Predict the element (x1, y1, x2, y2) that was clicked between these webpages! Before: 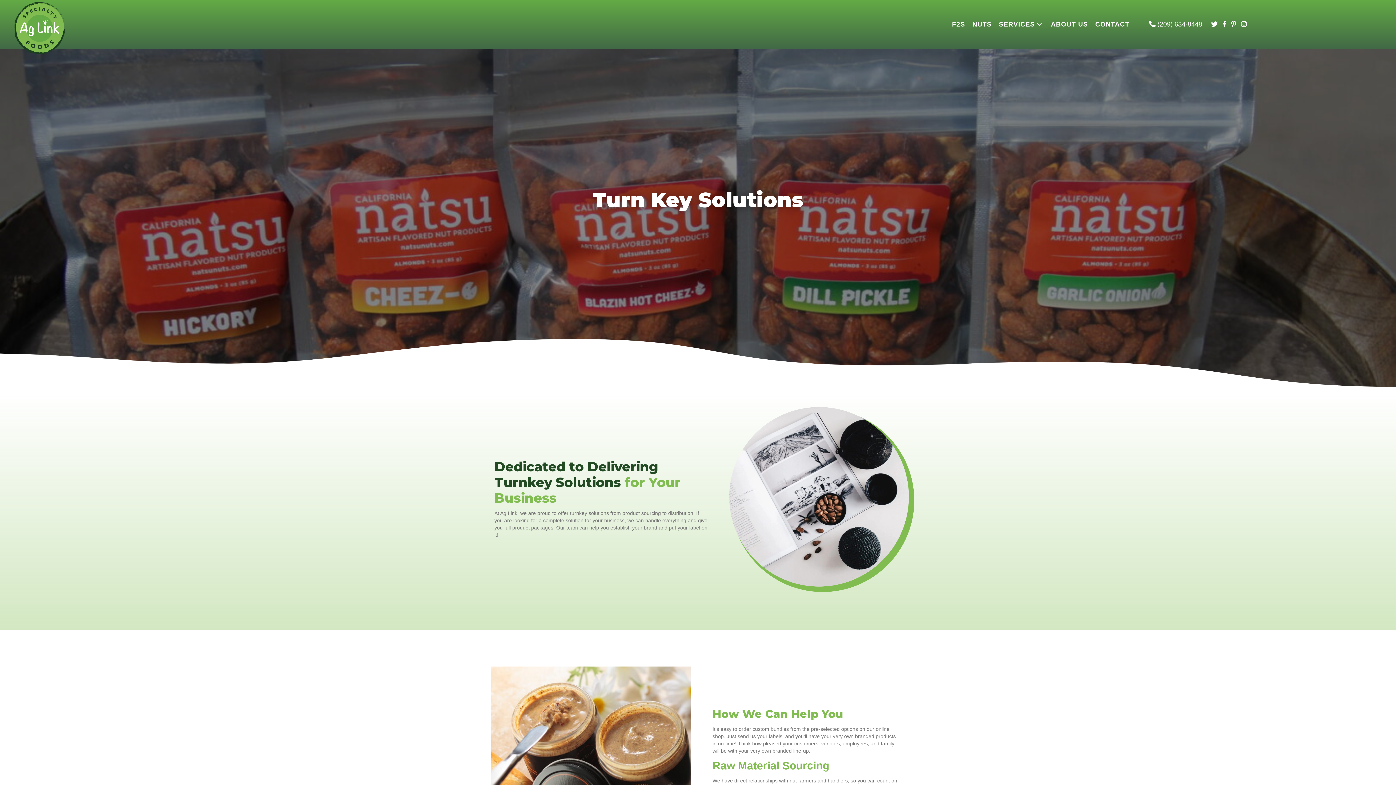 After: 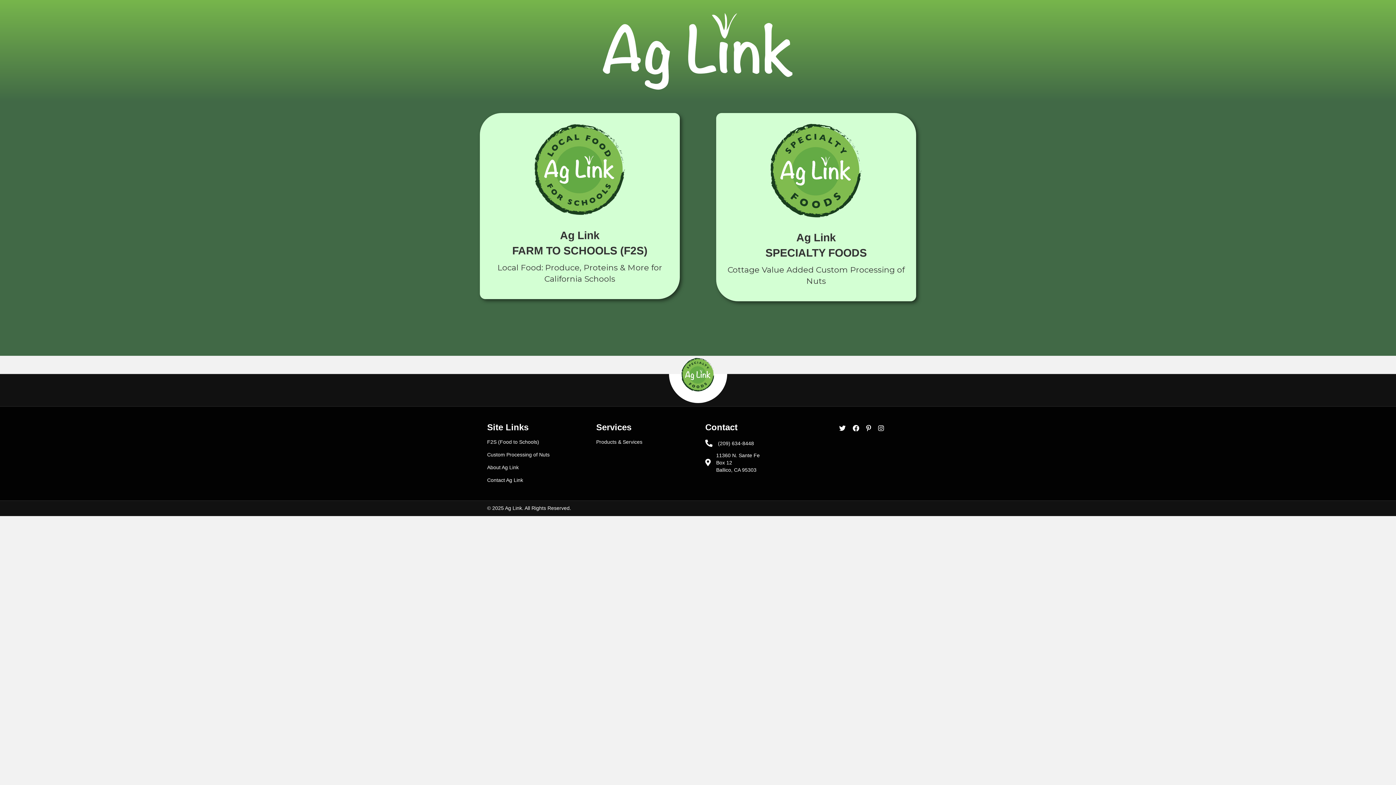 Action: bbox: (14, 24, 65, 30)